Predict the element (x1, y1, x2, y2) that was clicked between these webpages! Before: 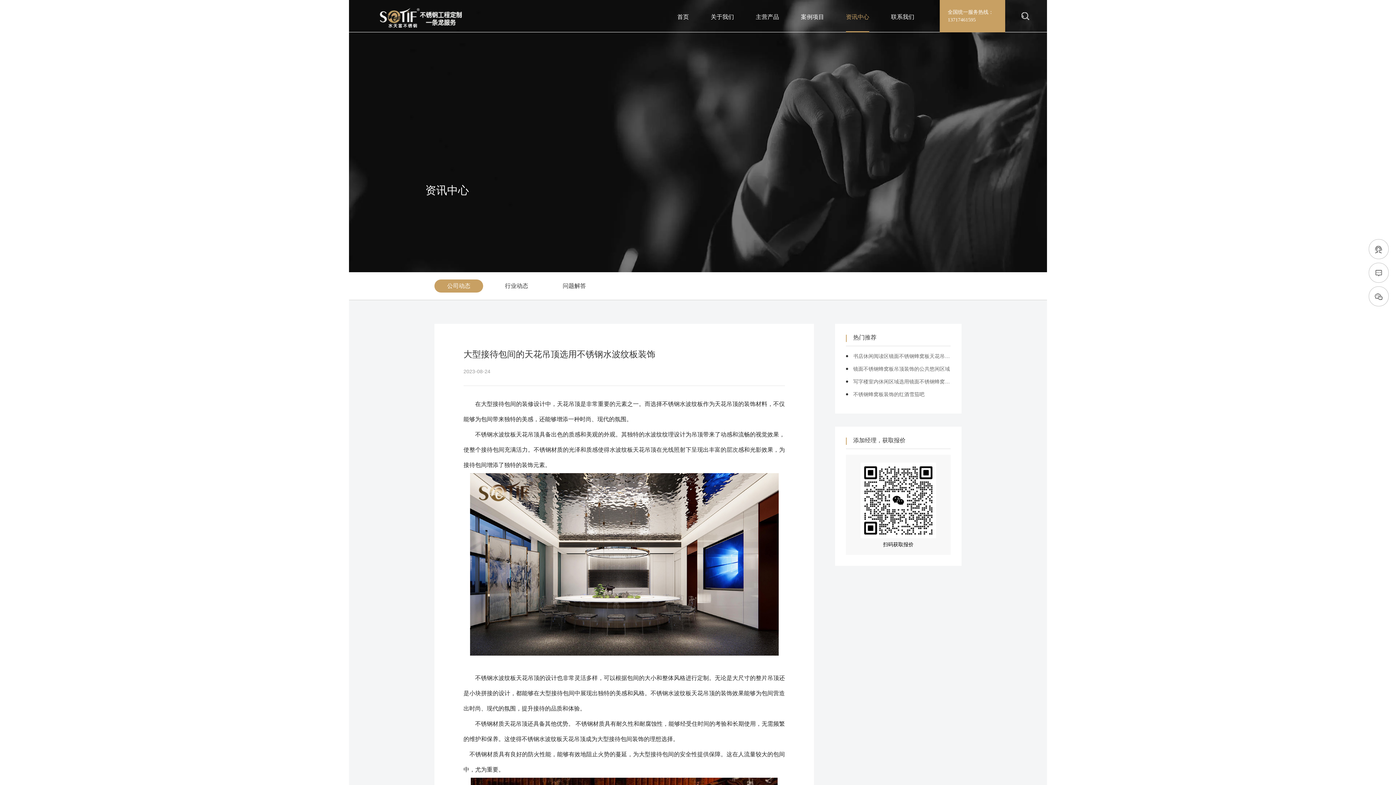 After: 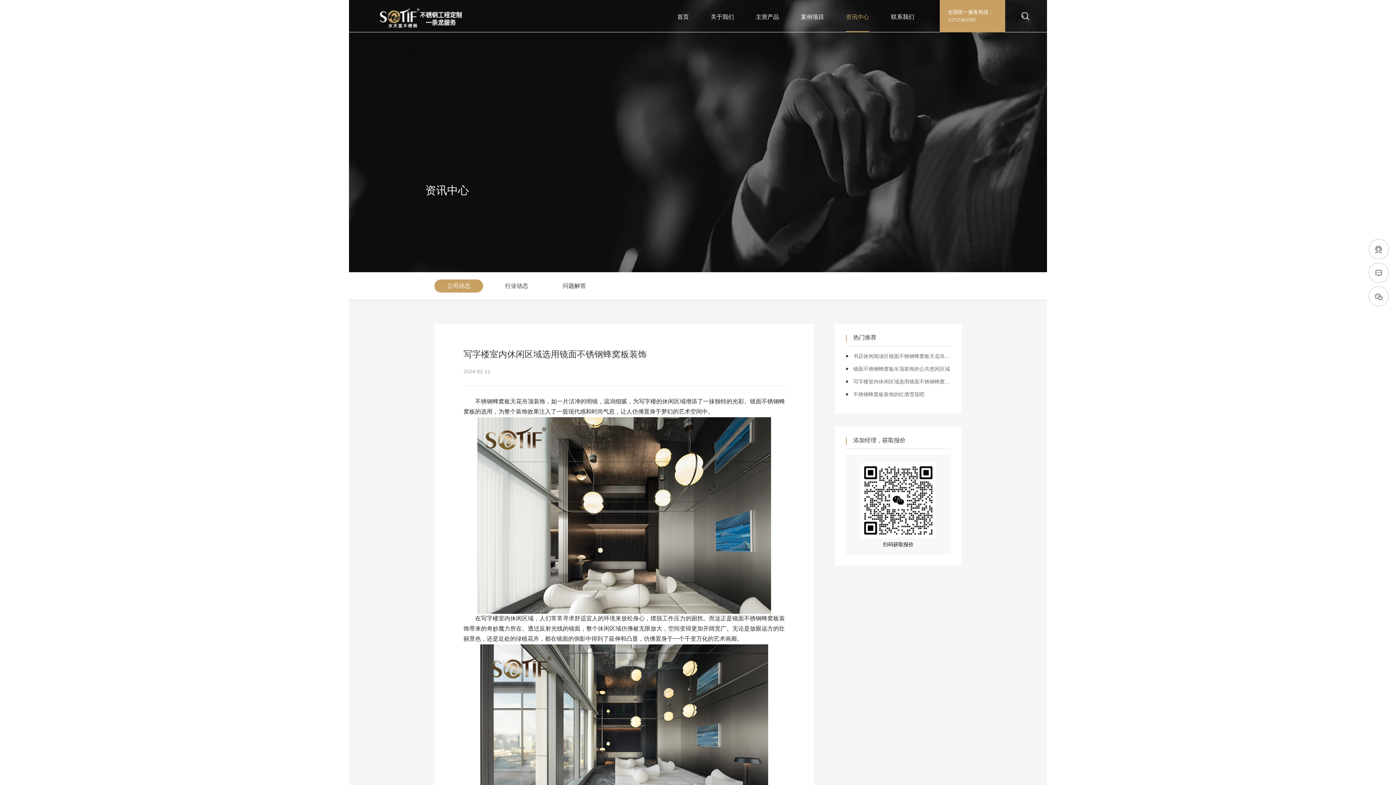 Action: bbox: (846, 377, 950, 386) label: 写字楼室内休闲区域选用镜面不锈钢蜂窝板装饰